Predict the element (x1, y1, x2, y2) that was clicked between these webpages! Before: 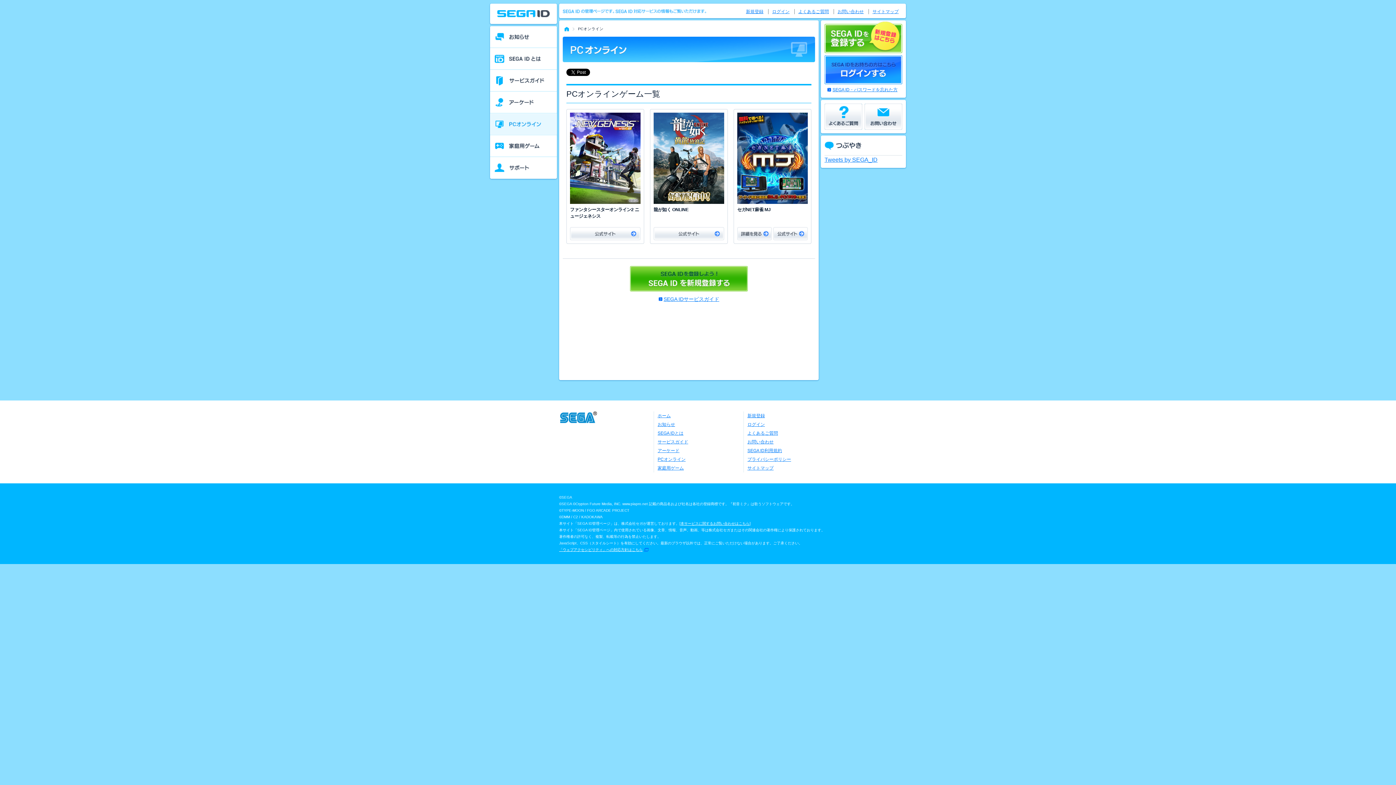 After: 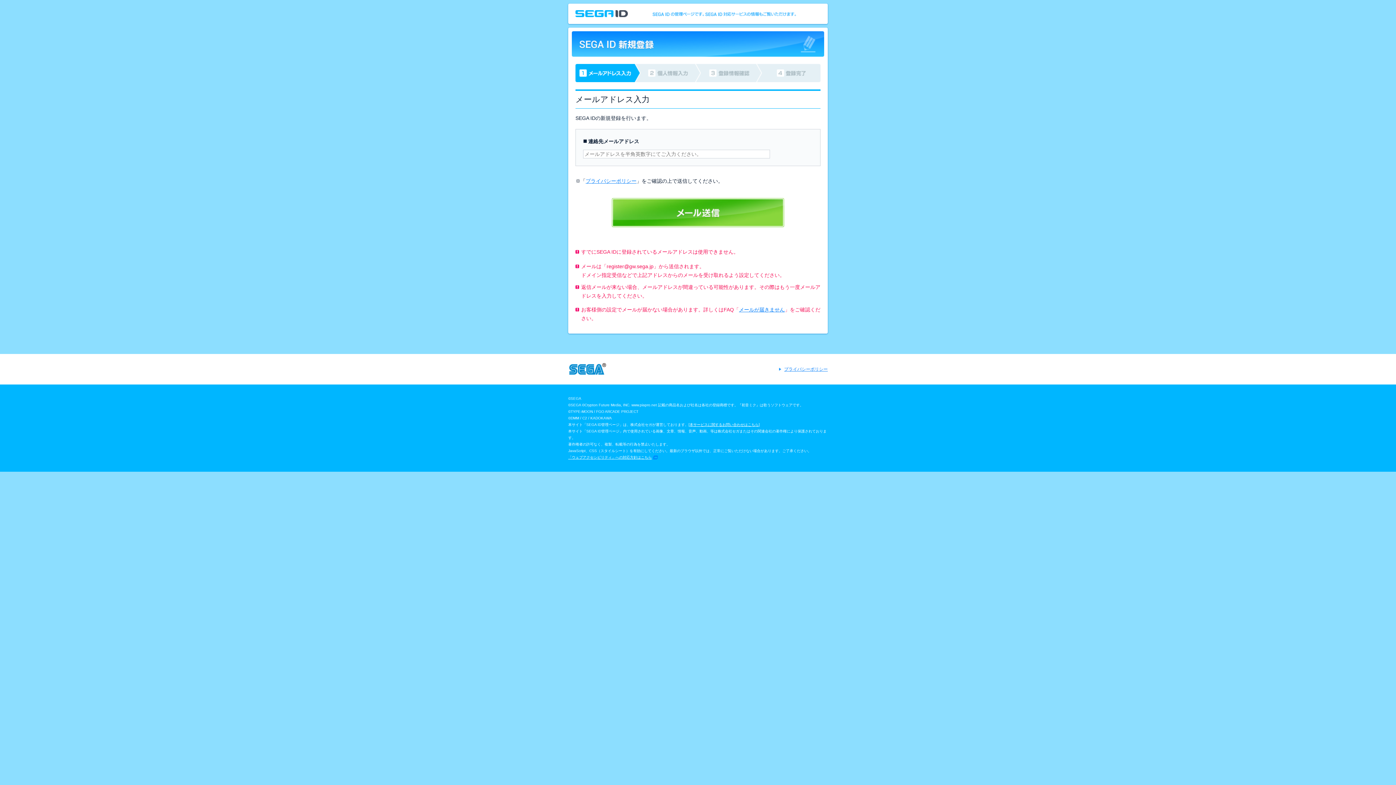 Action: bbox: (747, 413, 765, 418) label: 新規登録